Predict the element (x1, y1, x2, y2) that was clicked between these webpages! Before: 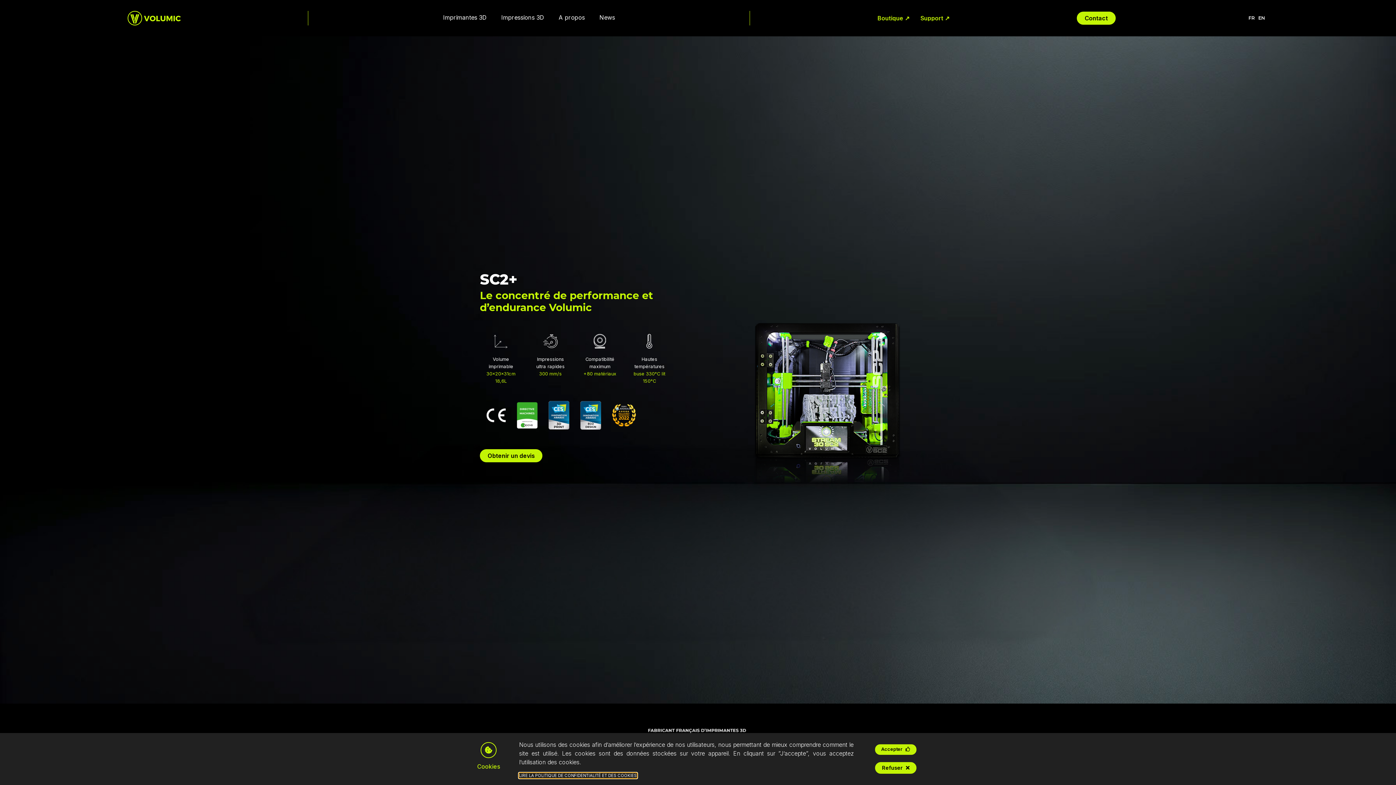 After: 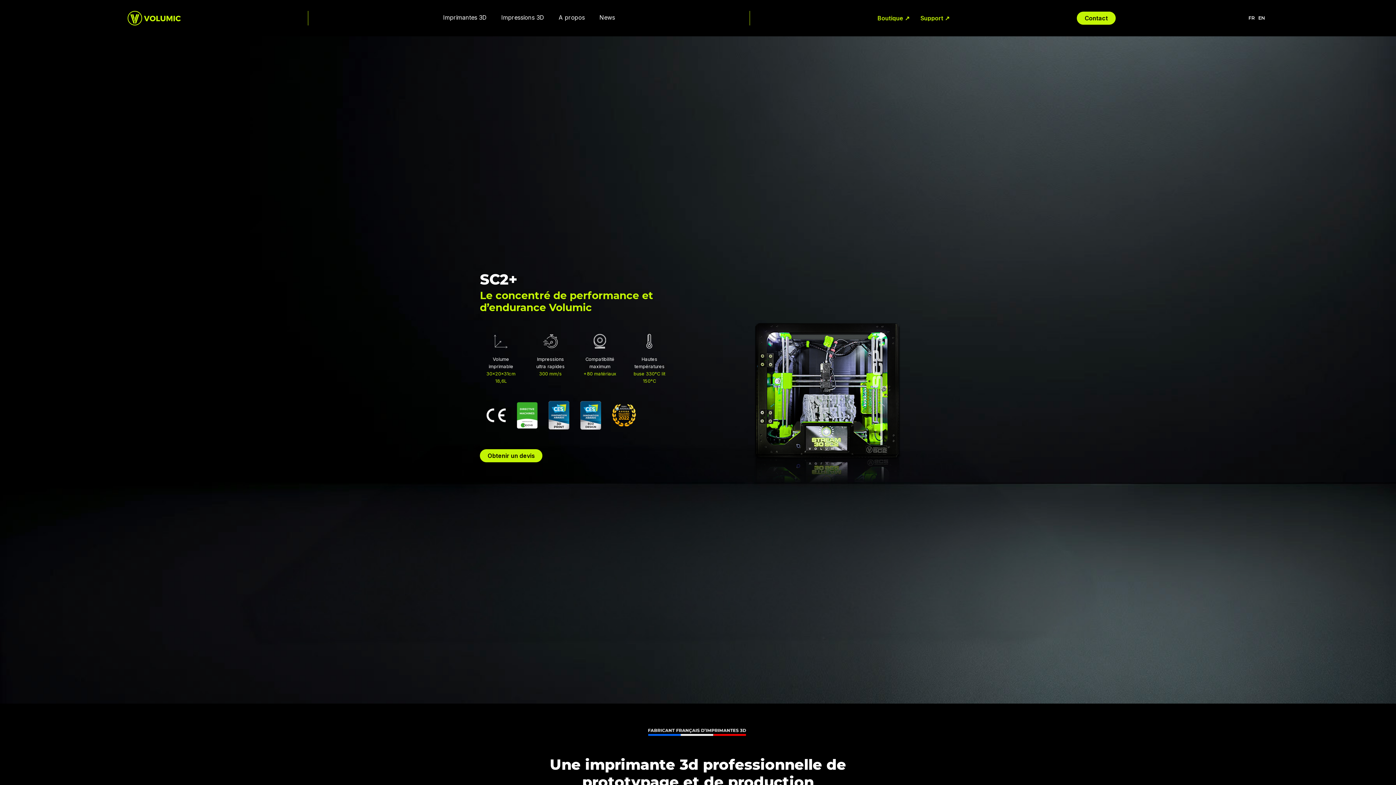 Action: label: Accepter bbox: (875, 744, 916, 755)